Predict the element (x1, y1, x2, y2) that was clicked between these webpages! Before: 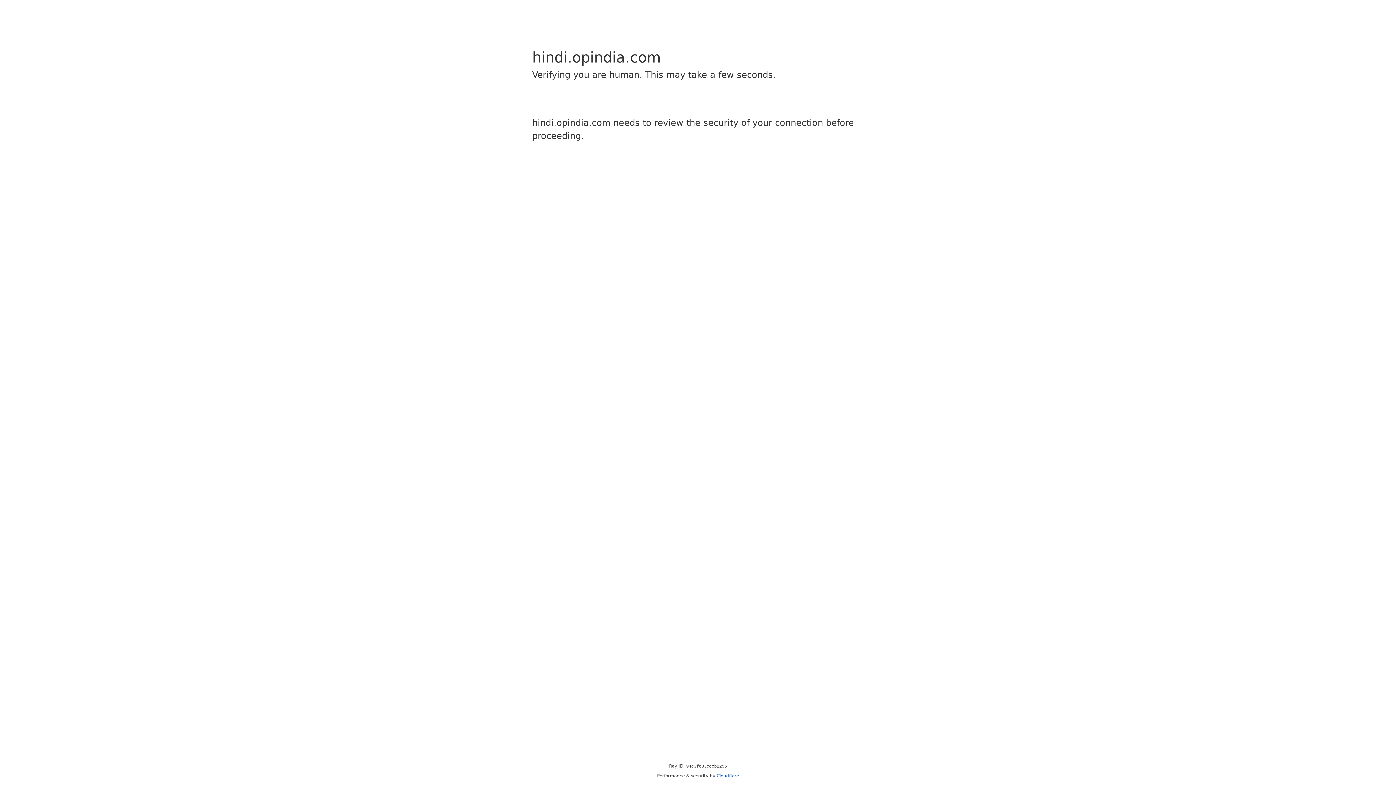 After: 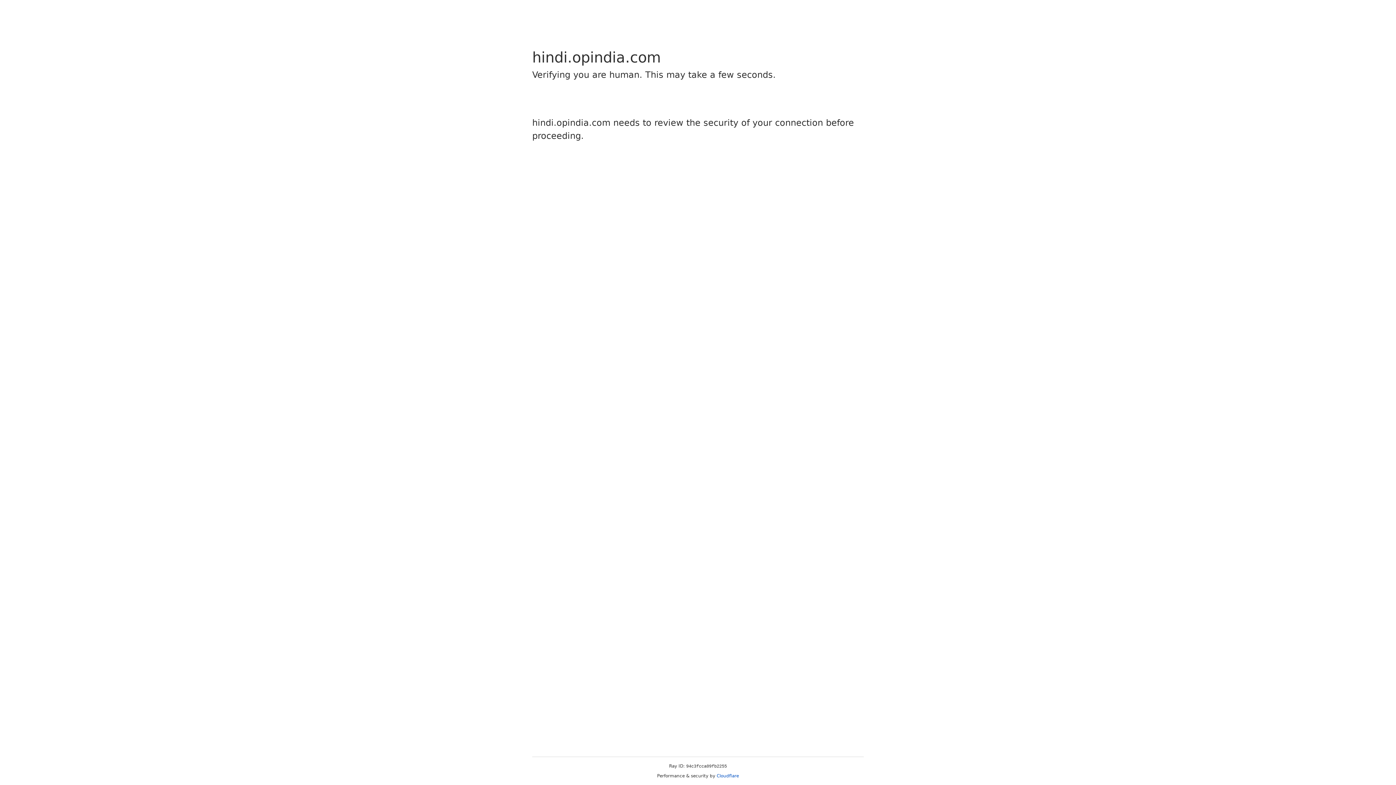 Action: label: Cloudflare bbox: (716, 773, 739, 778)